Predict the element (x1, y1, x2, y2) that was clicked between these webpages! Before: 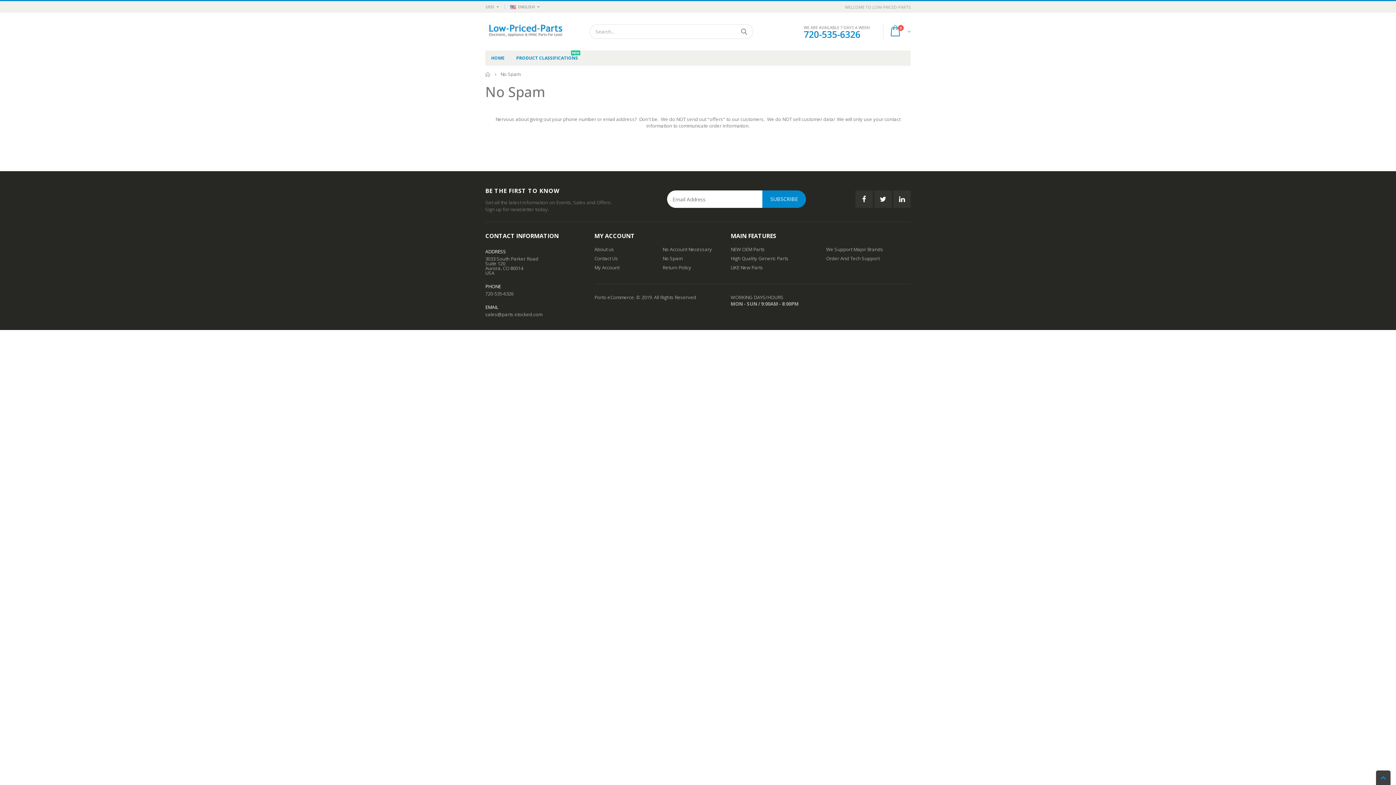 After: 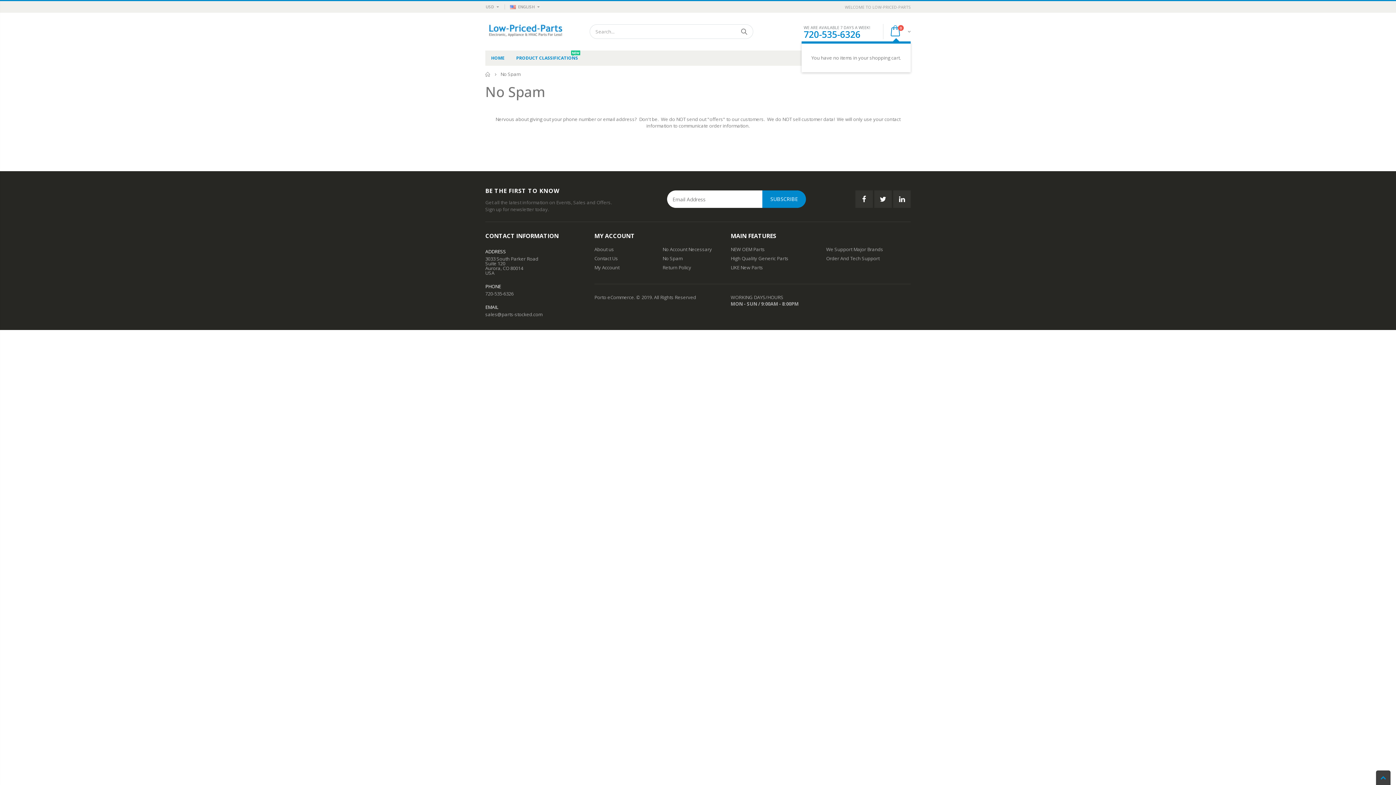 Action: bbox: (887, 25, 910, 37) label: 0